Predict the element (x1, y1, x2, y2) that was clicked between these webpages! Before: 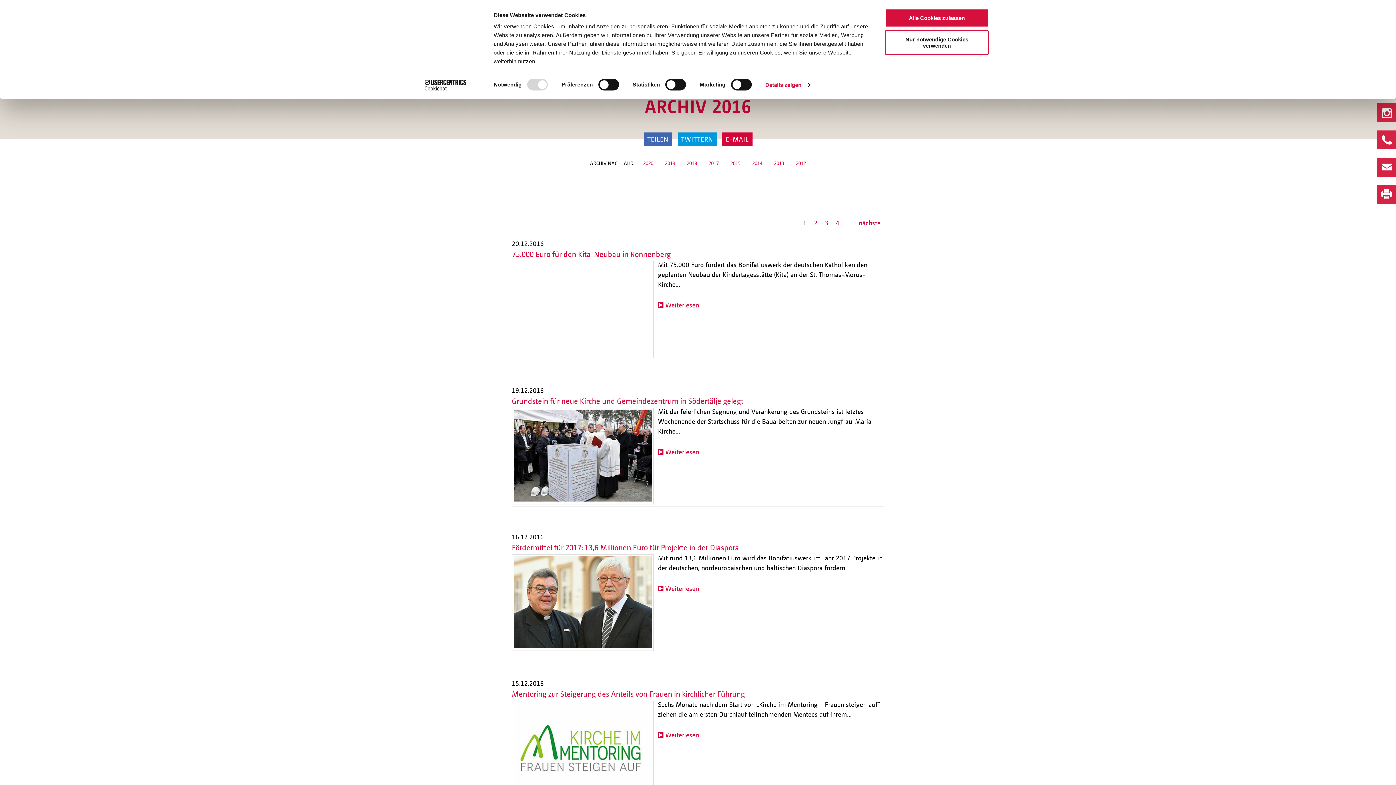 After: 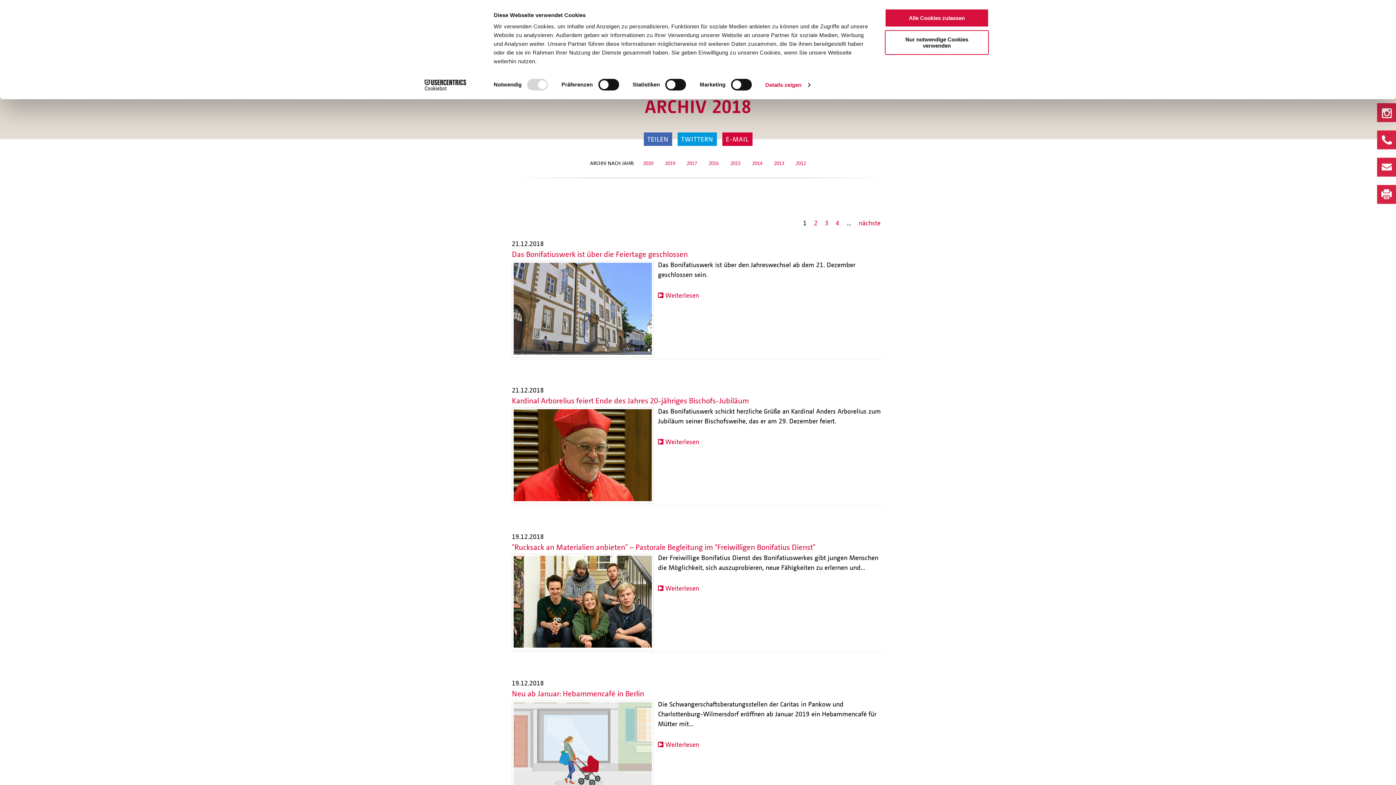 Action: label: 2018 bbox: (686, 242, 697, 249)